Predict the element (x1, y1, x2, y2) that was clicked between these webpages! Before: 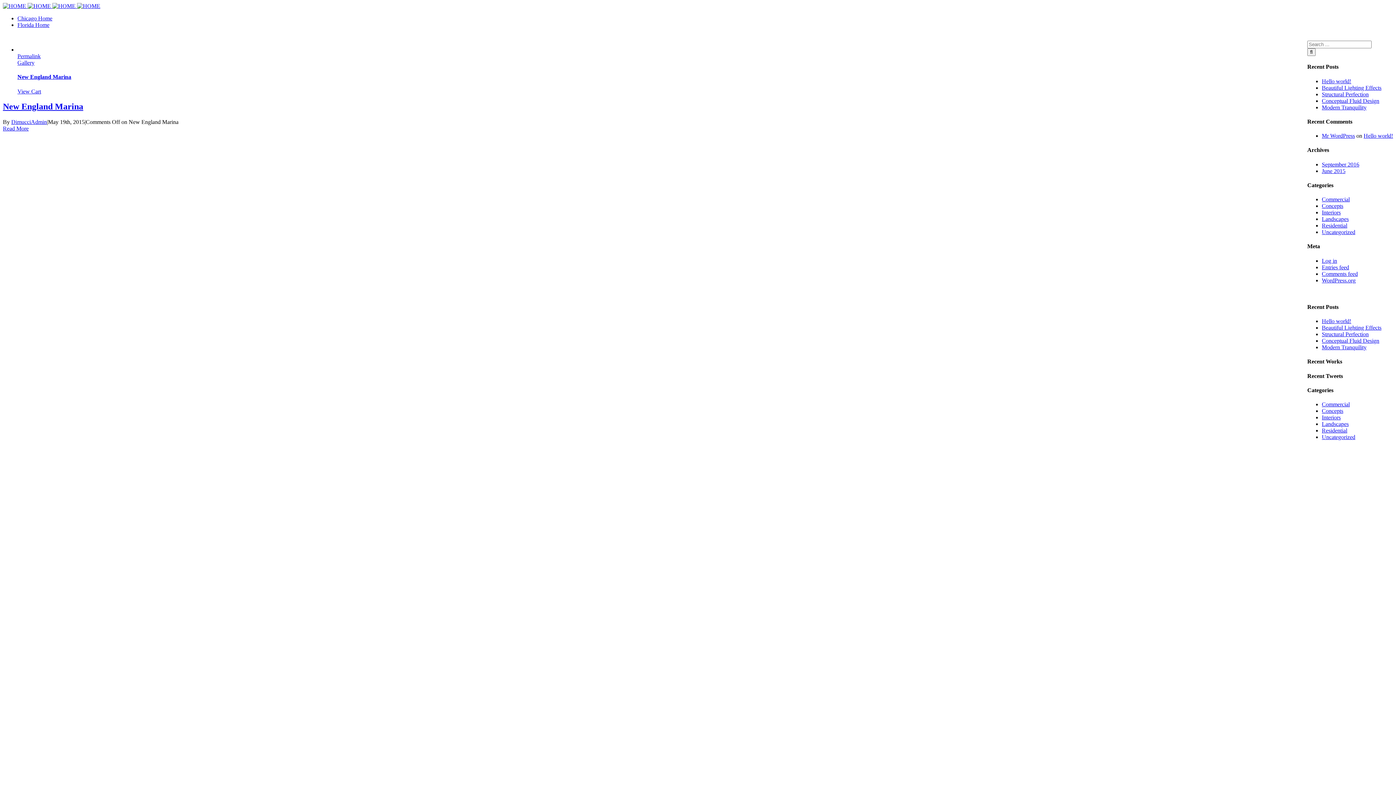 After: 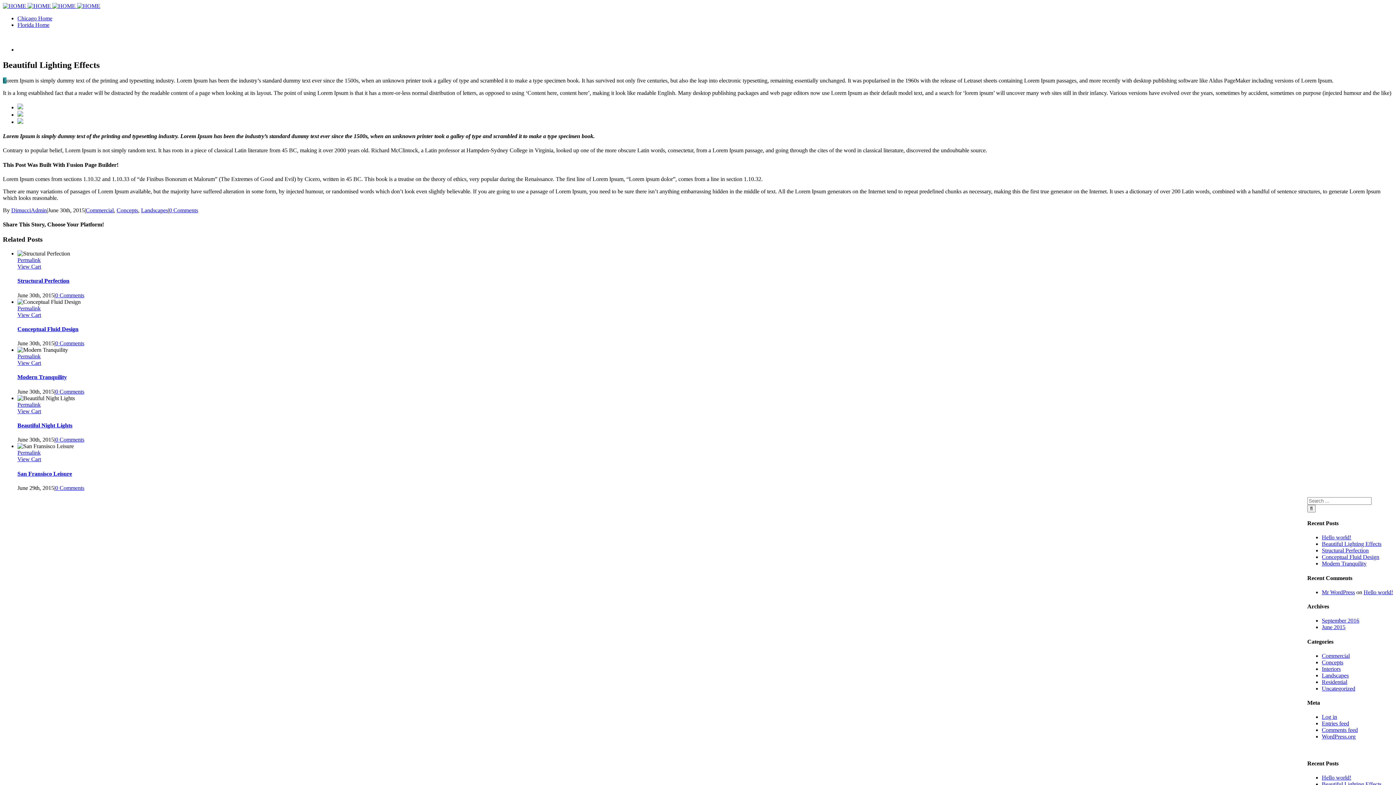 Action: bbox: (1322, 84, 1381, 90) label: Beautiful Lighting Effects